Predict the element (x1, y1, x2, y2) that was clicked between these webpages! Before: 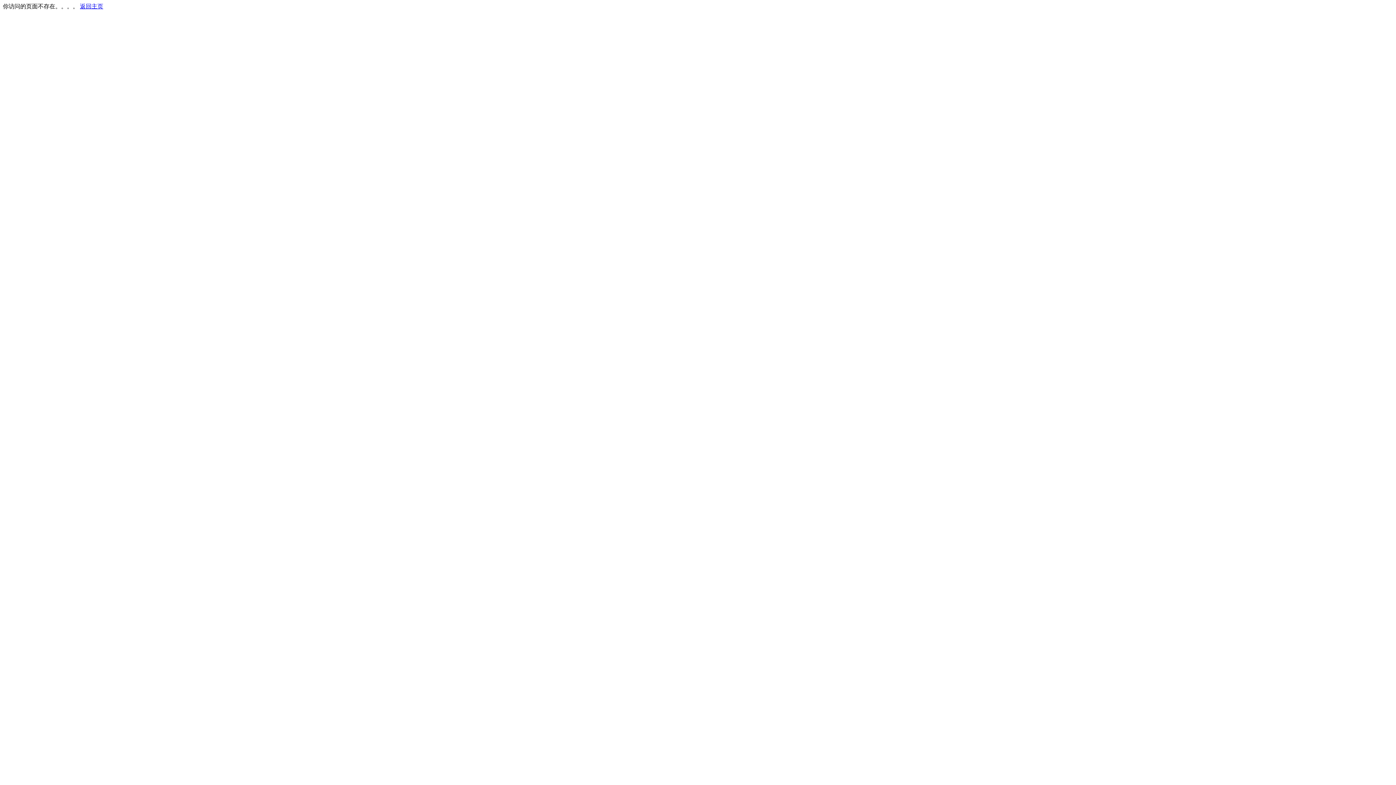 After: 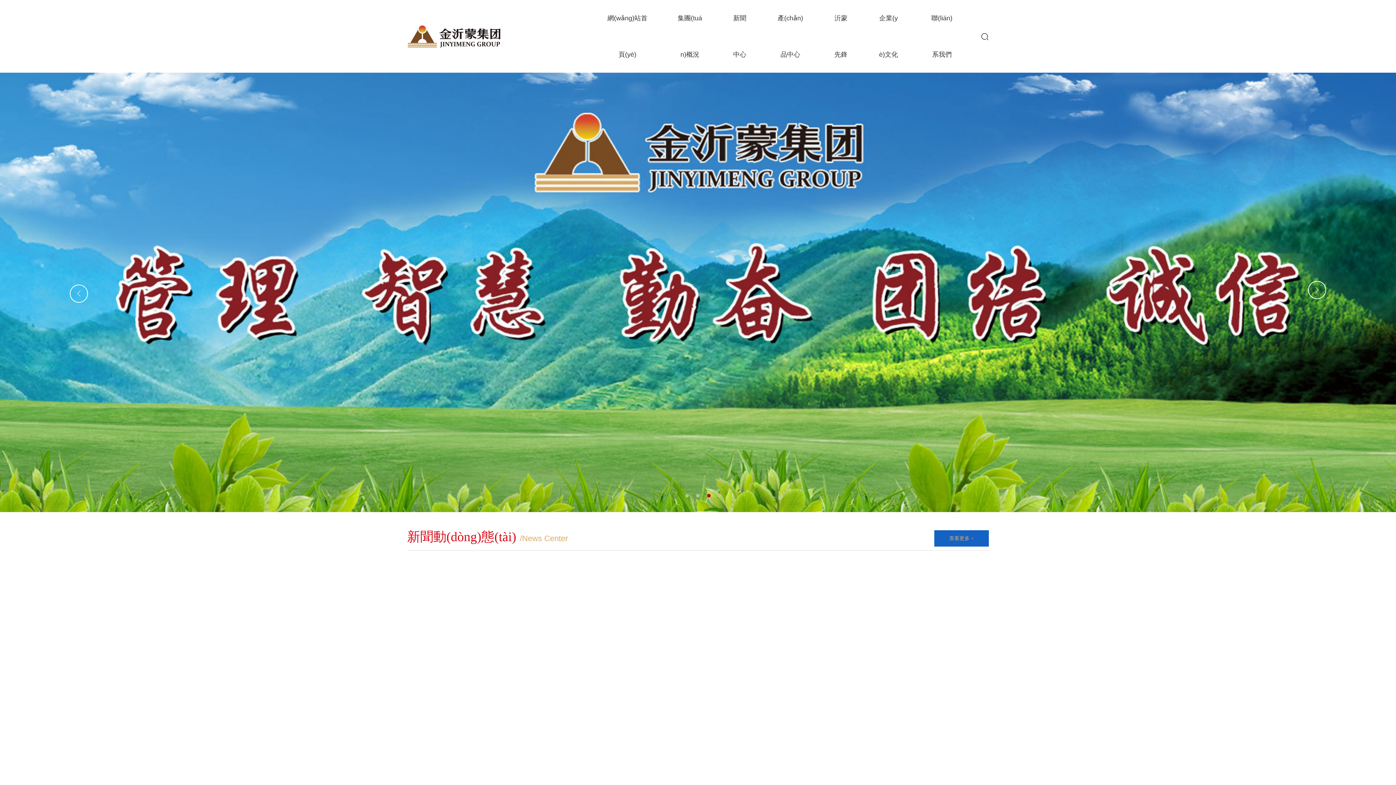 Action: bbox: (80, 3, 103, 9) label: 返回主页